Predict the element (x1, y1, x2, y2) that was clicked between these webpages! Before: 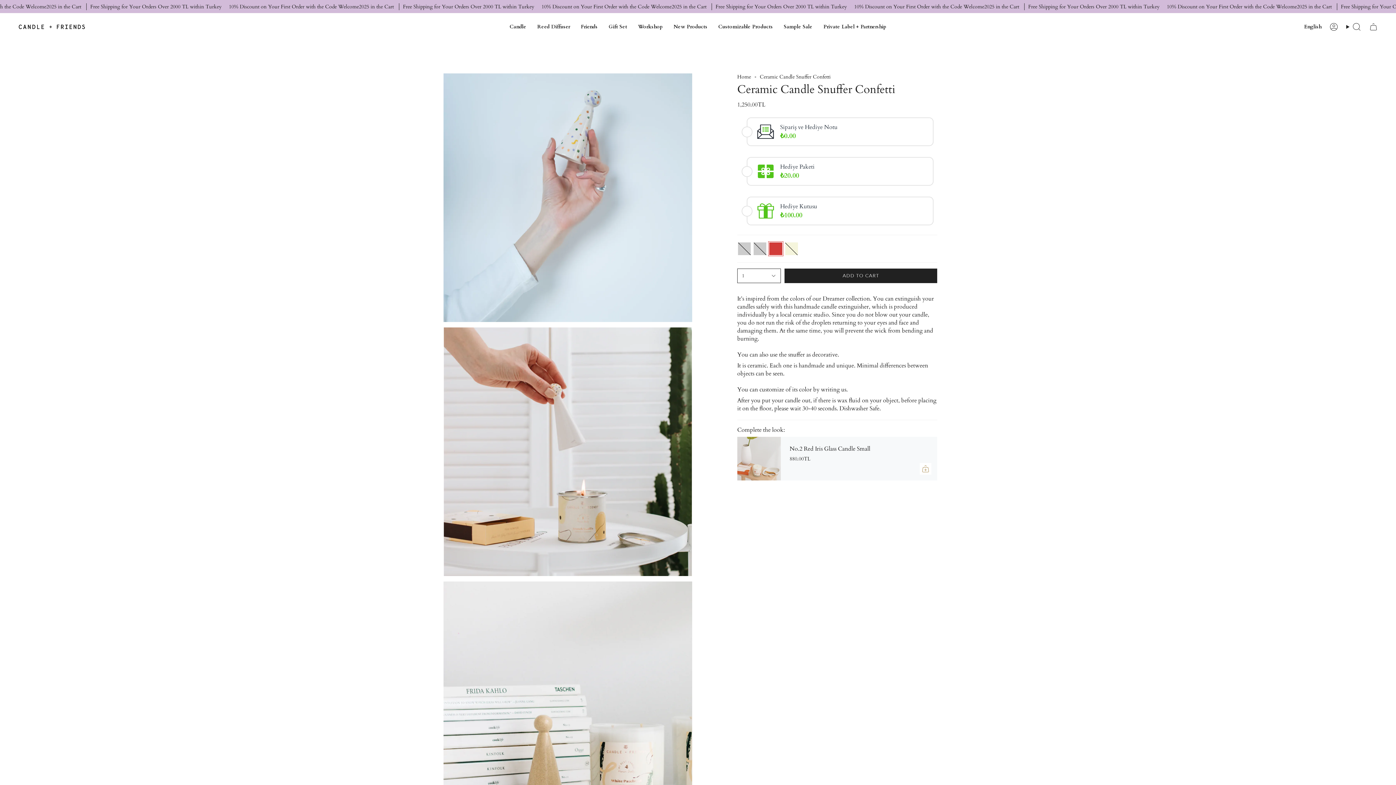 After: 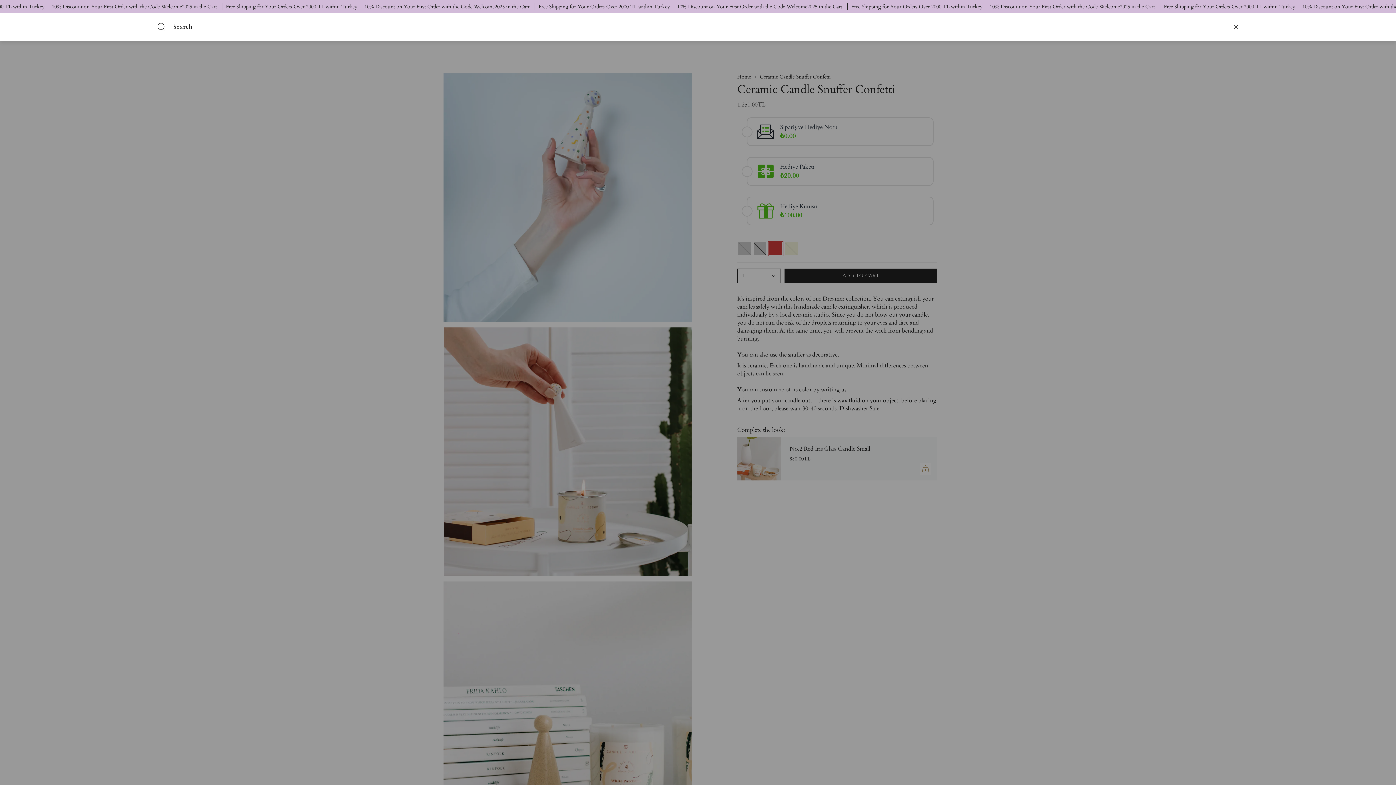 Action: bbox: (1342, 20, 1365, 33) label: Search